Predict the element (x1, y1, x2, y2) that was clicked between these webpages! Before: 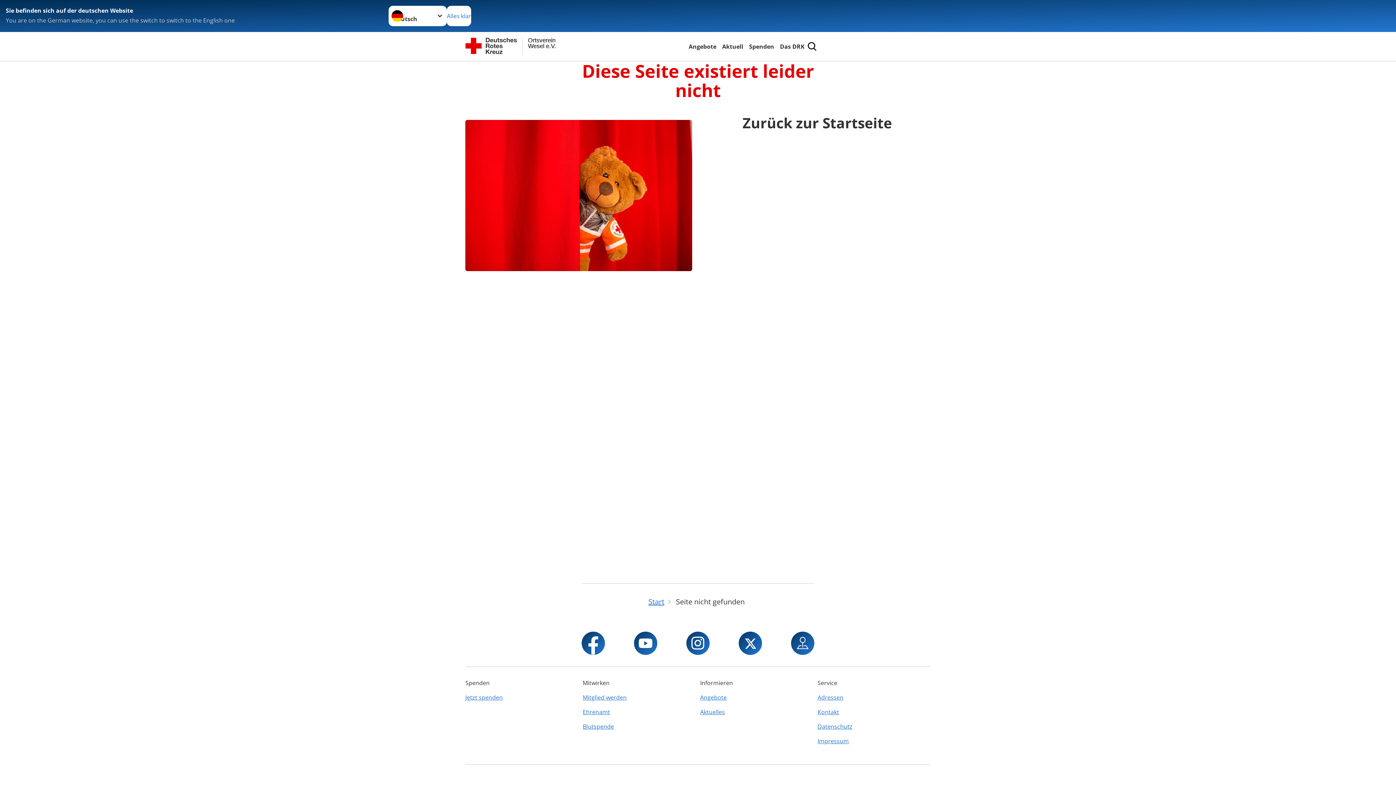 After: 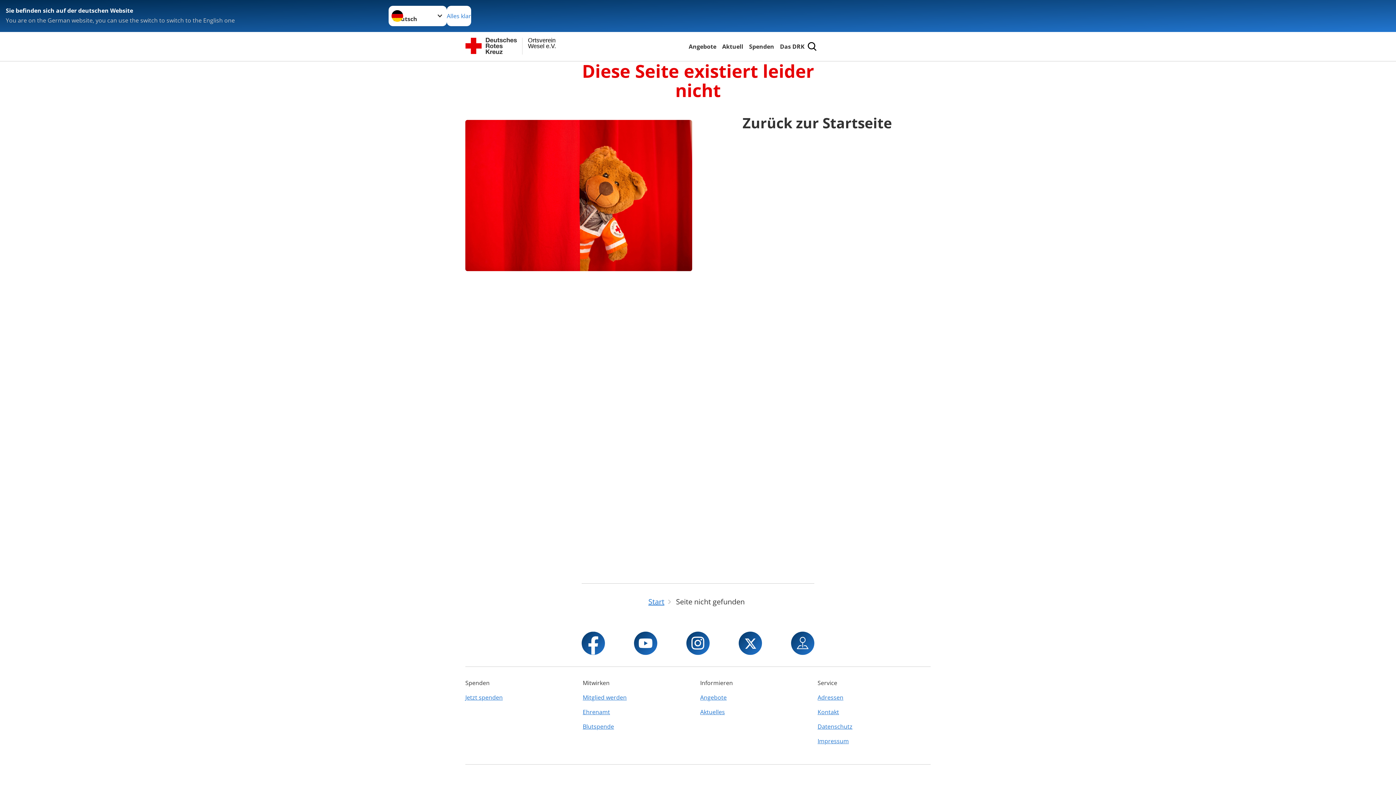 Action: bbox: (686, 632, 709, 655)